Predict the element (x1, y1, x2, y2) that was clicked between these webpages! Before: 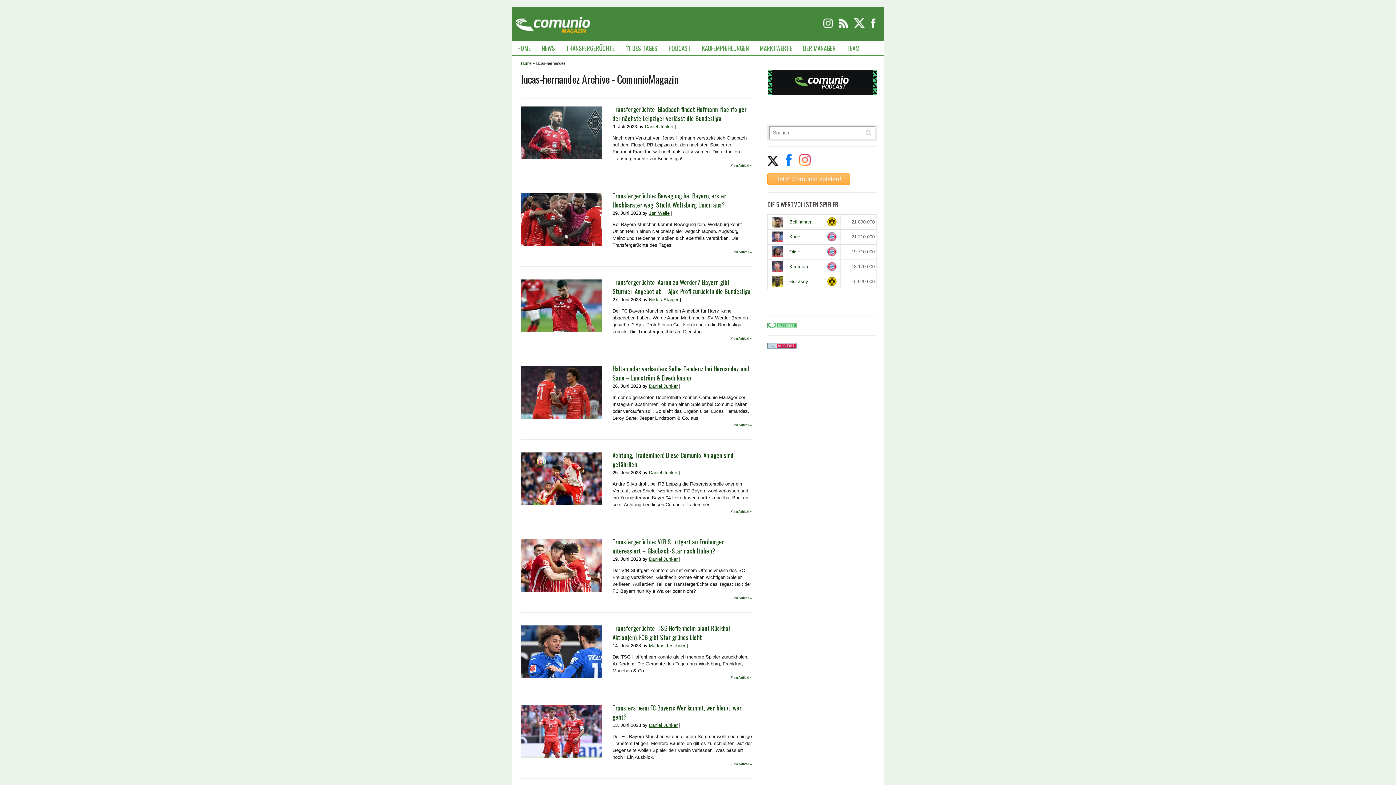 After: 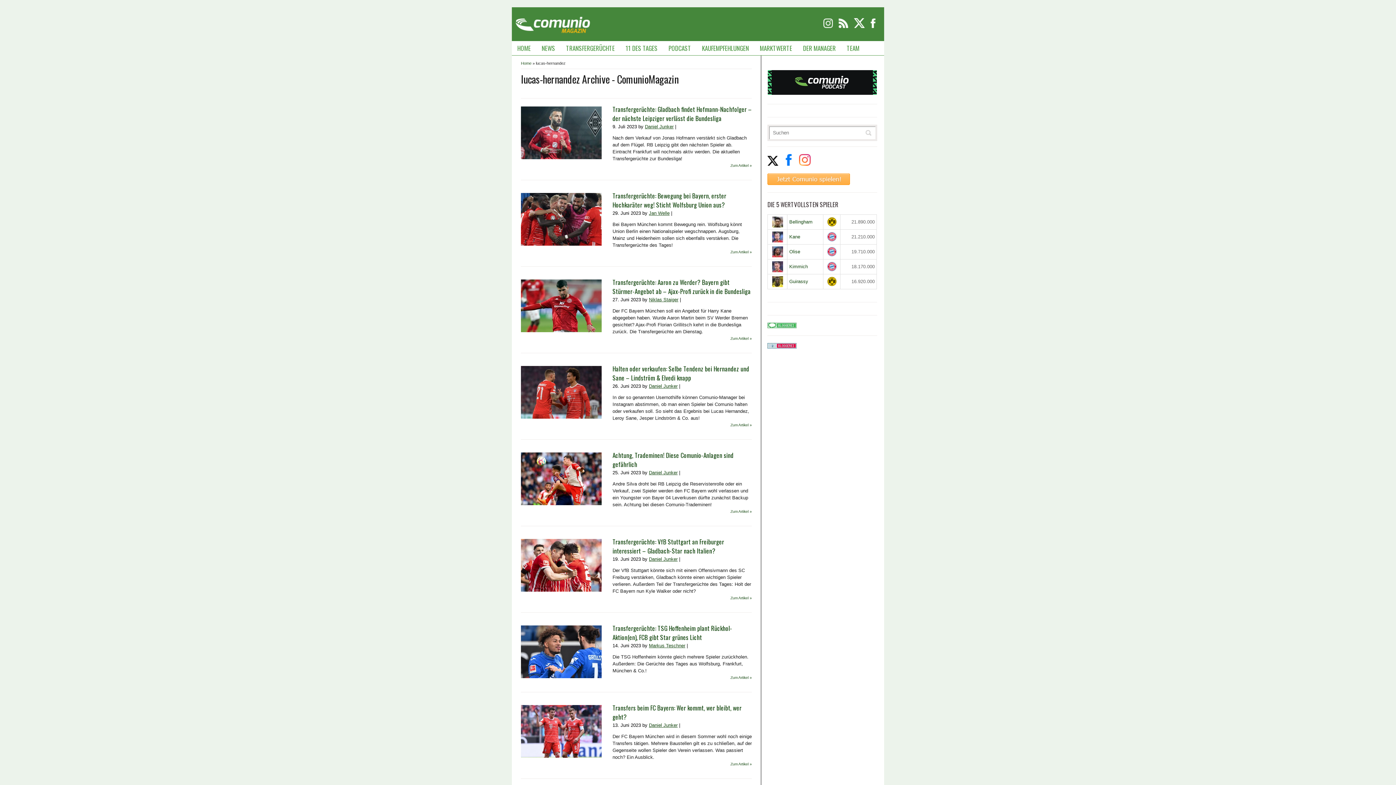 Action: label: Kane bbox: (789, 233, 821, 240)